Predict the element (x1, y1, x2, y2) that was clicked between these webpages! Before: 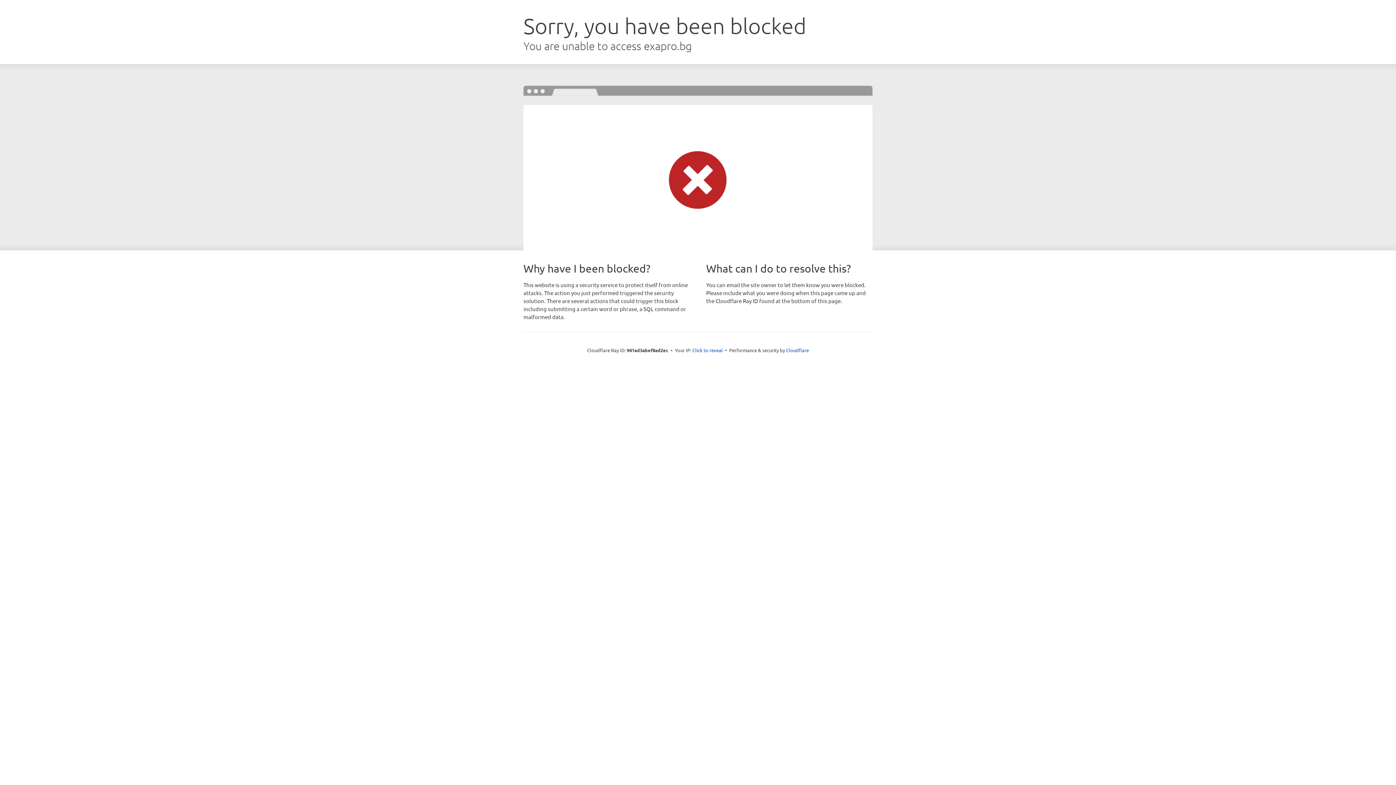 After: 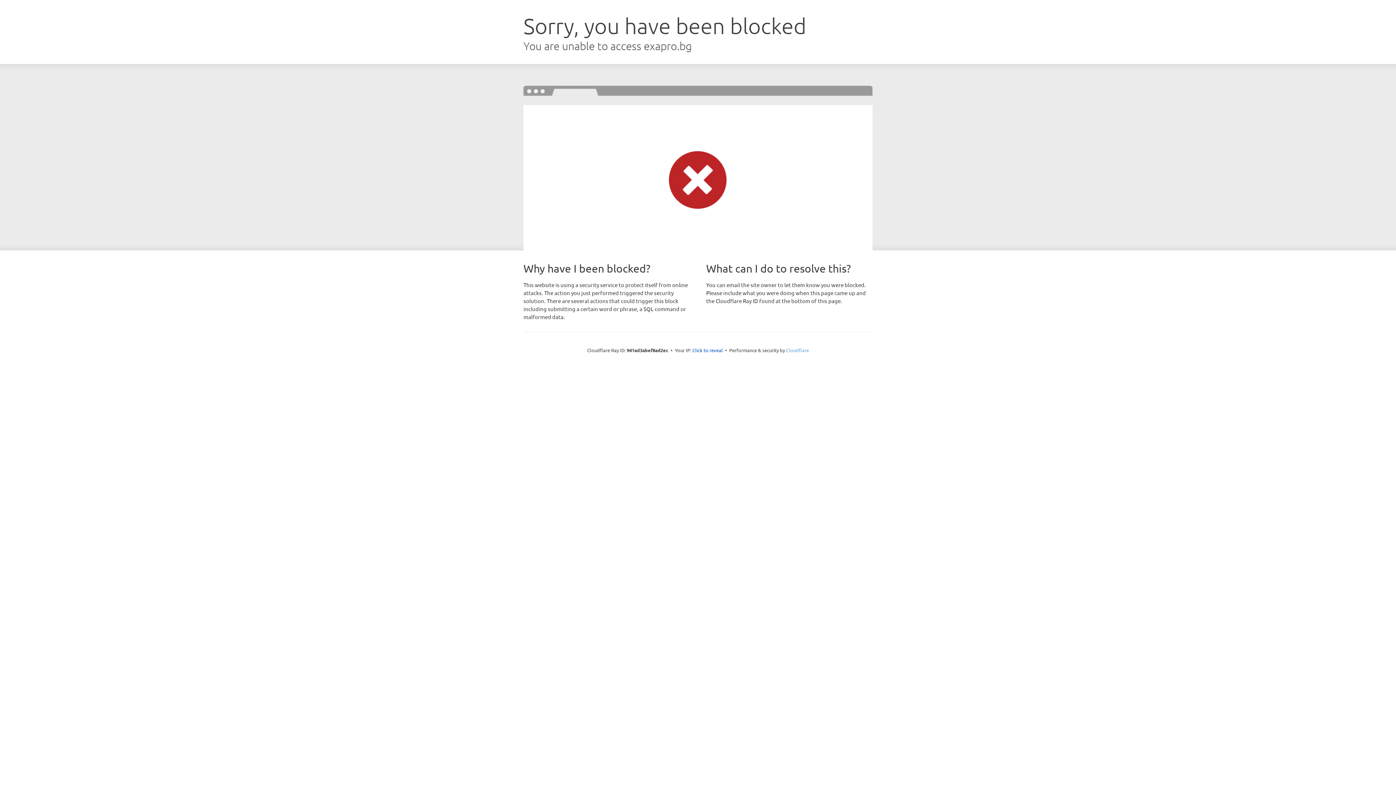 Action: bbox: (786, 347, 809, 353) label: Cloudflare